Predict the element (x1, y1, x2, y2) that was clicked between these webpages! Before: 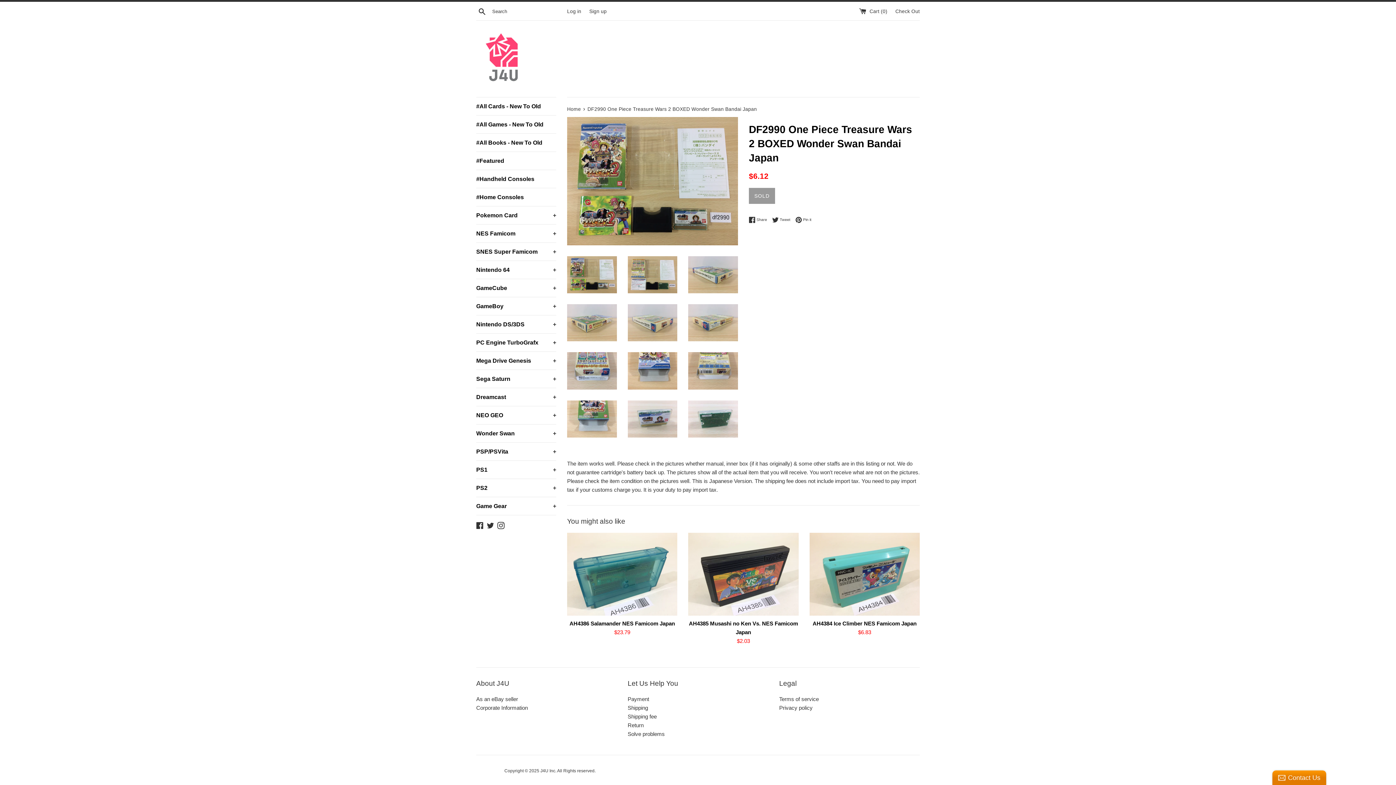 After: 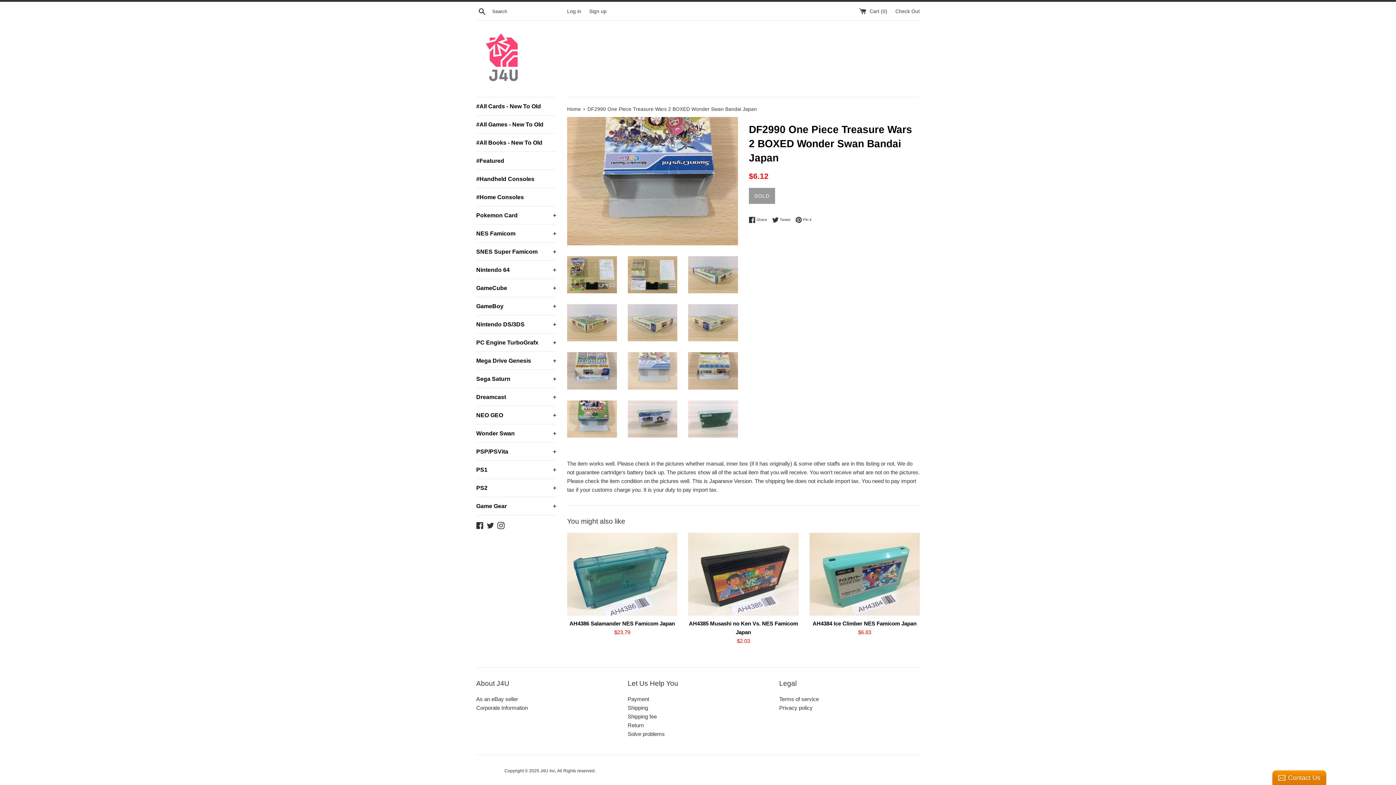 Action: bbox: (627, 352, 677, 389)